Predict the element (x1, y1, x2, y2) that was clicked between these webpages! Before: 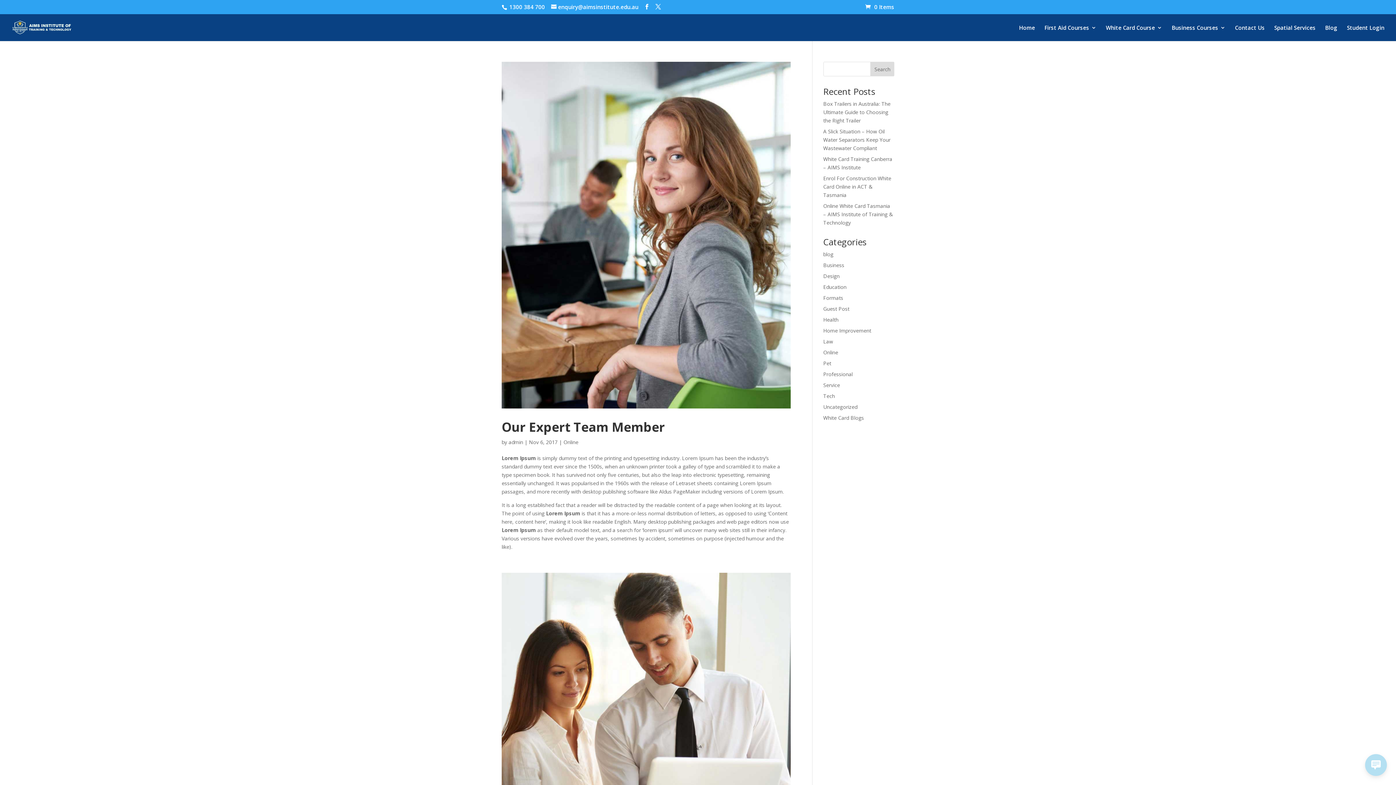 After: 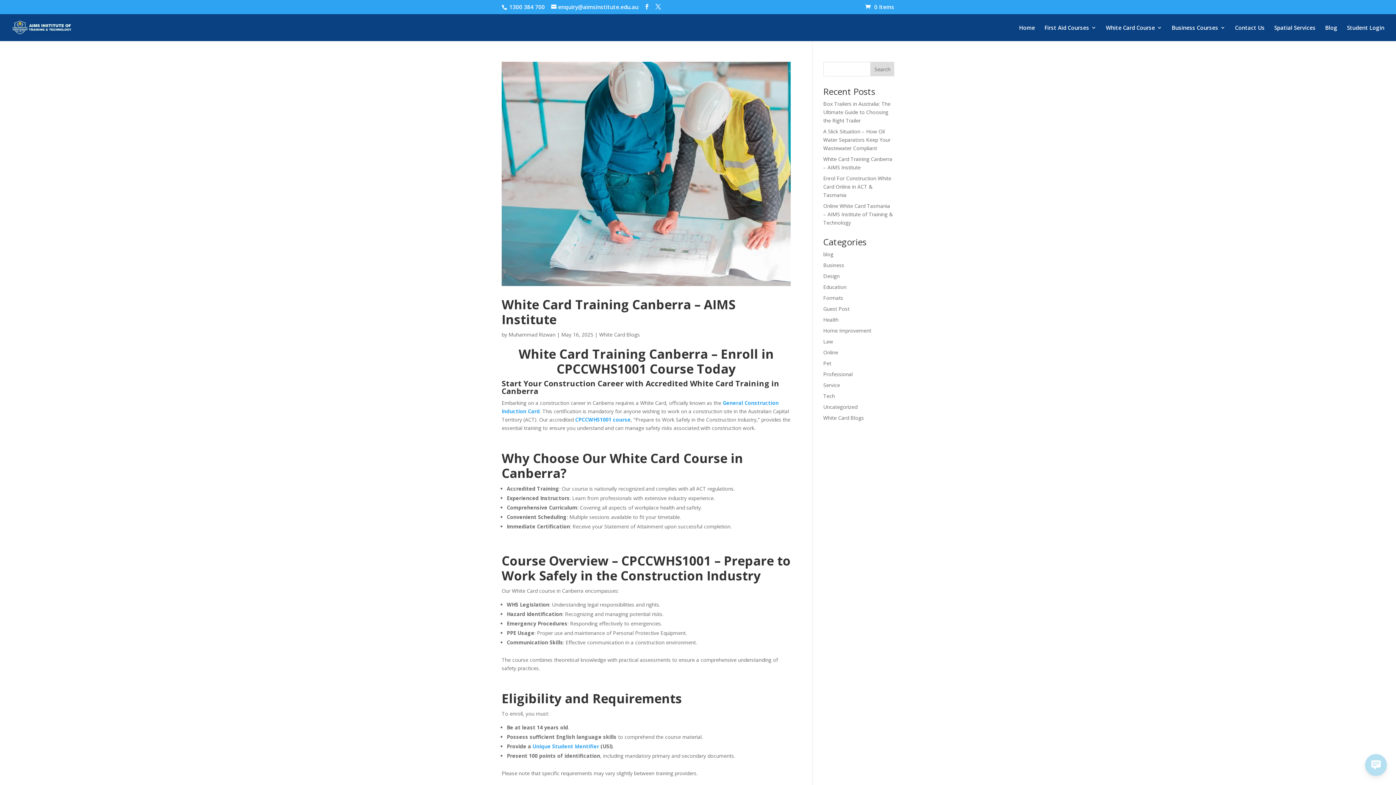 Action: bbox: (823, 414, 864, 421) label: White Card Blogs